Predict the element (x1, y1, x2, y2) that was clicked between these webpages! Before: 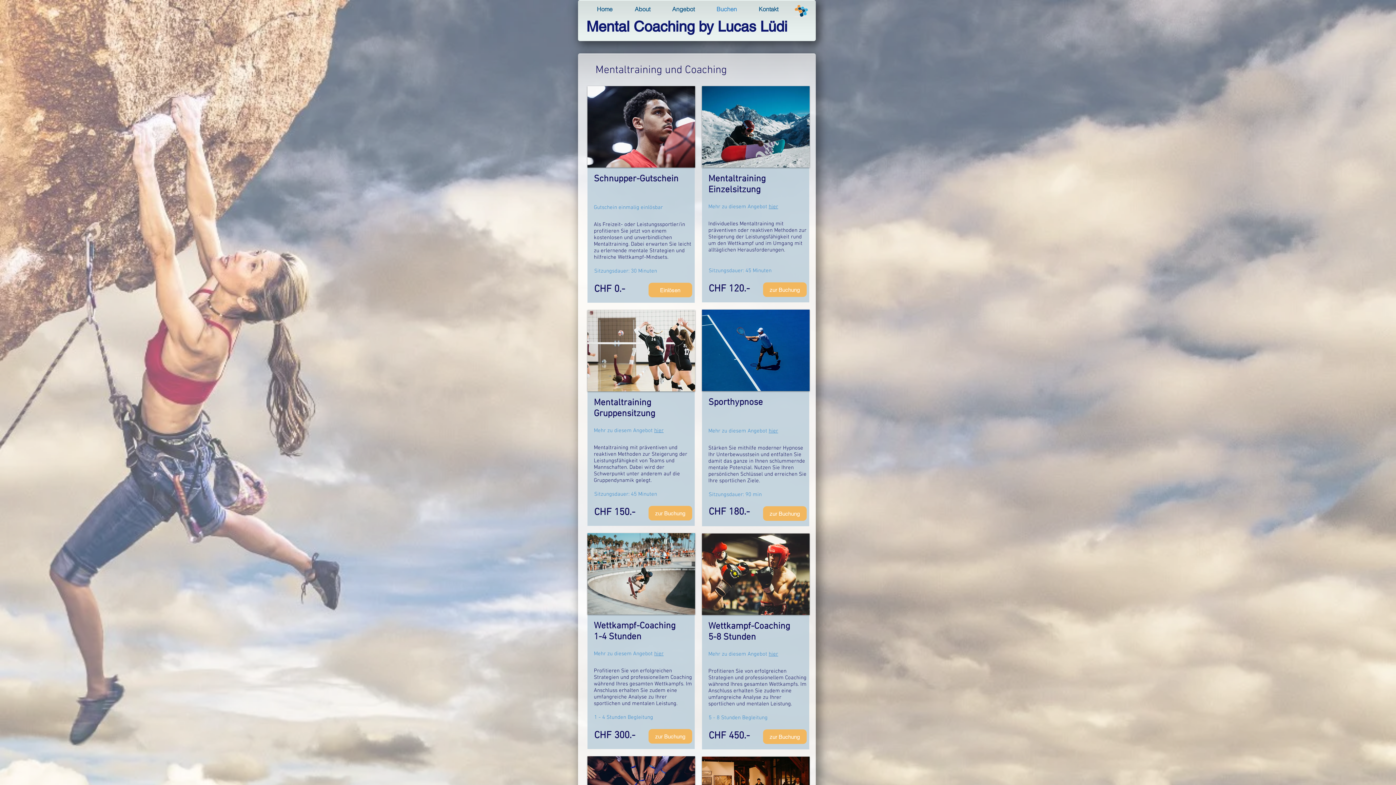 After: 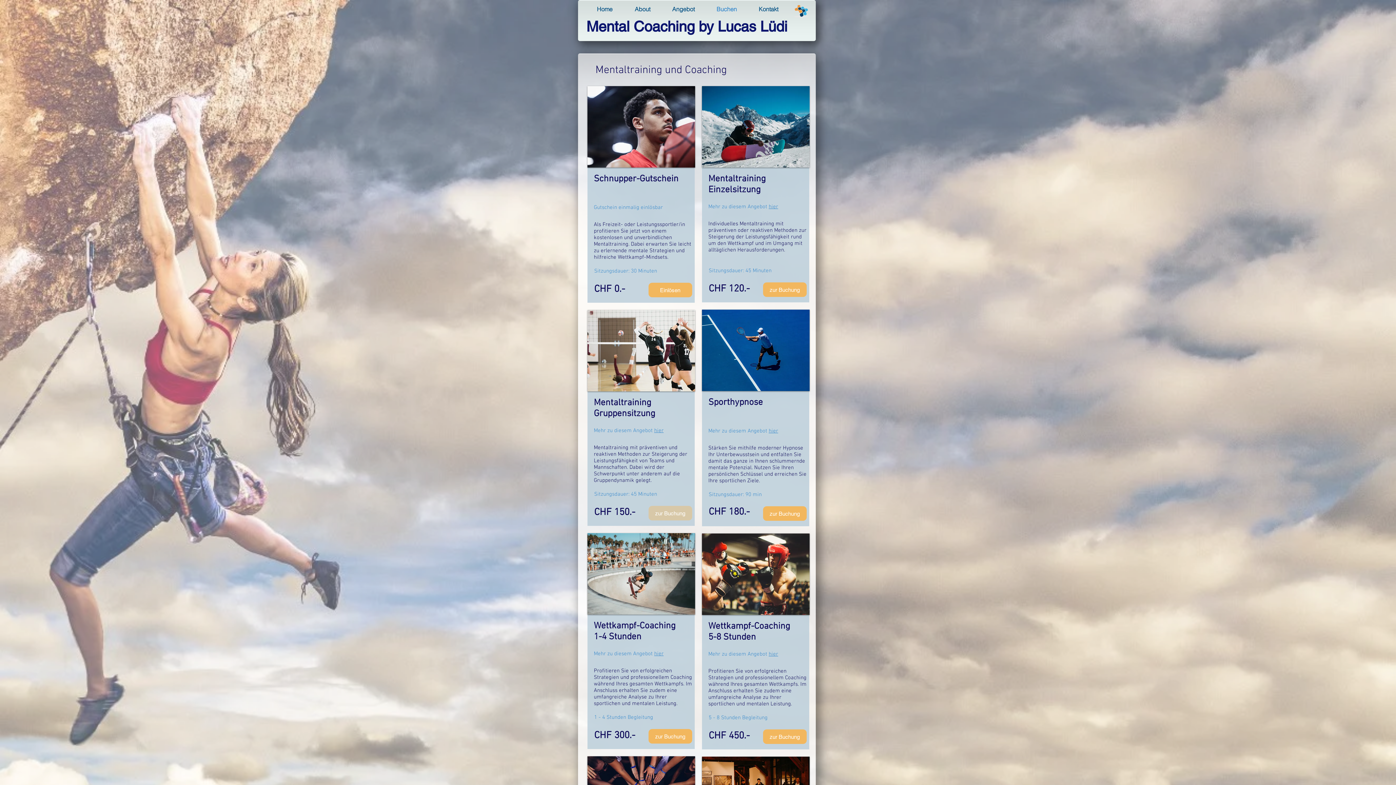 Action: bbox: (648, 506, 692, 520) label: zur Buchung